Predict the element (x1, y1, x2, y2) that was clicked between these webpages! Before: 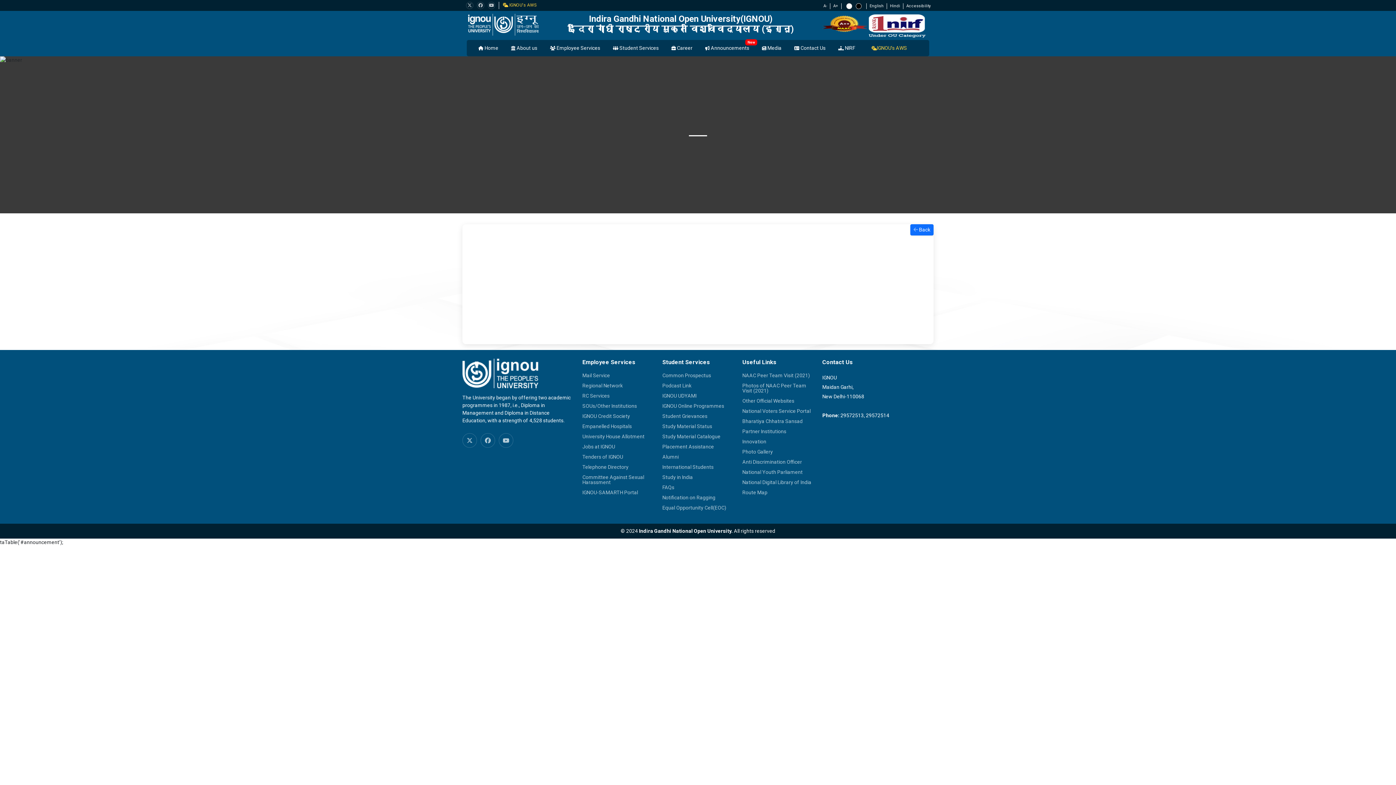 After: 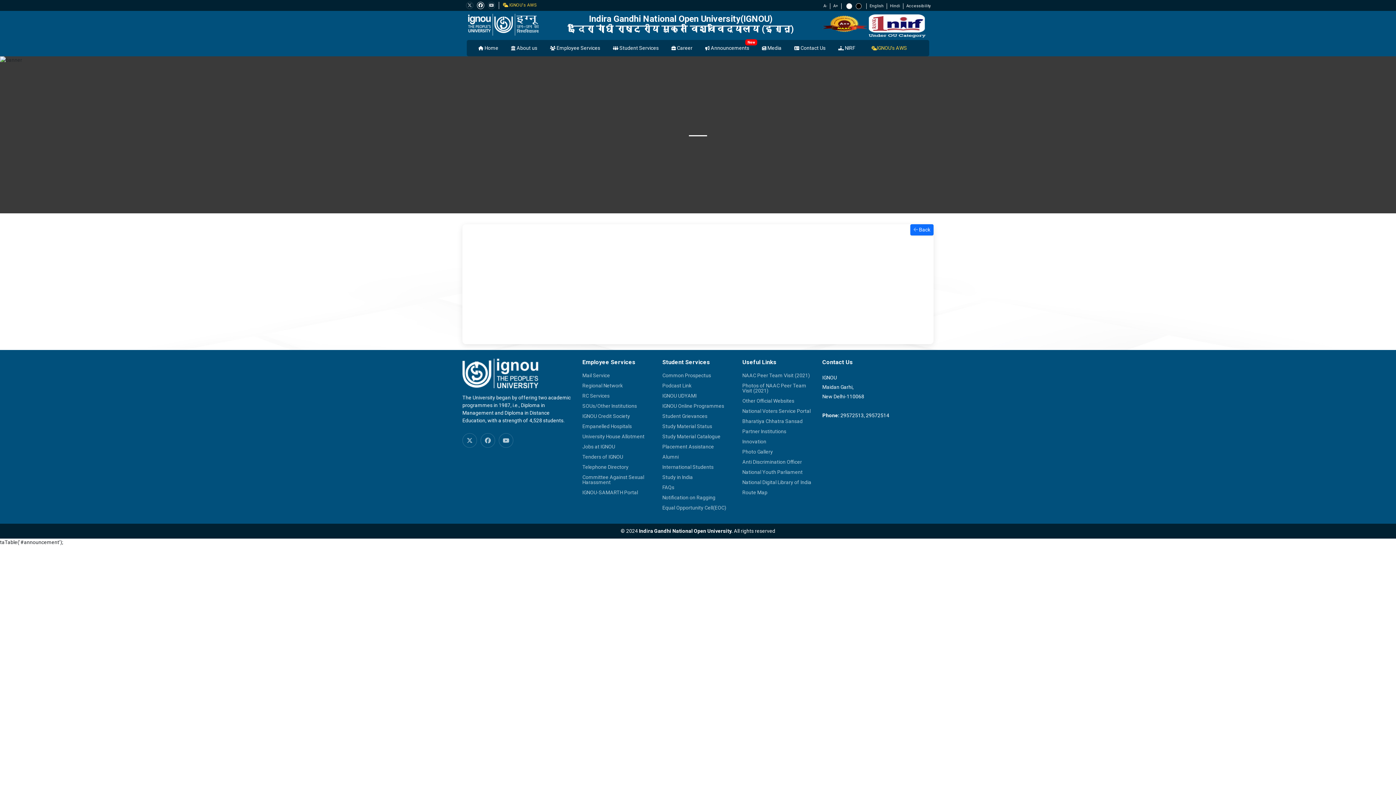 Action: bbox: (477, 1, 484, 9)